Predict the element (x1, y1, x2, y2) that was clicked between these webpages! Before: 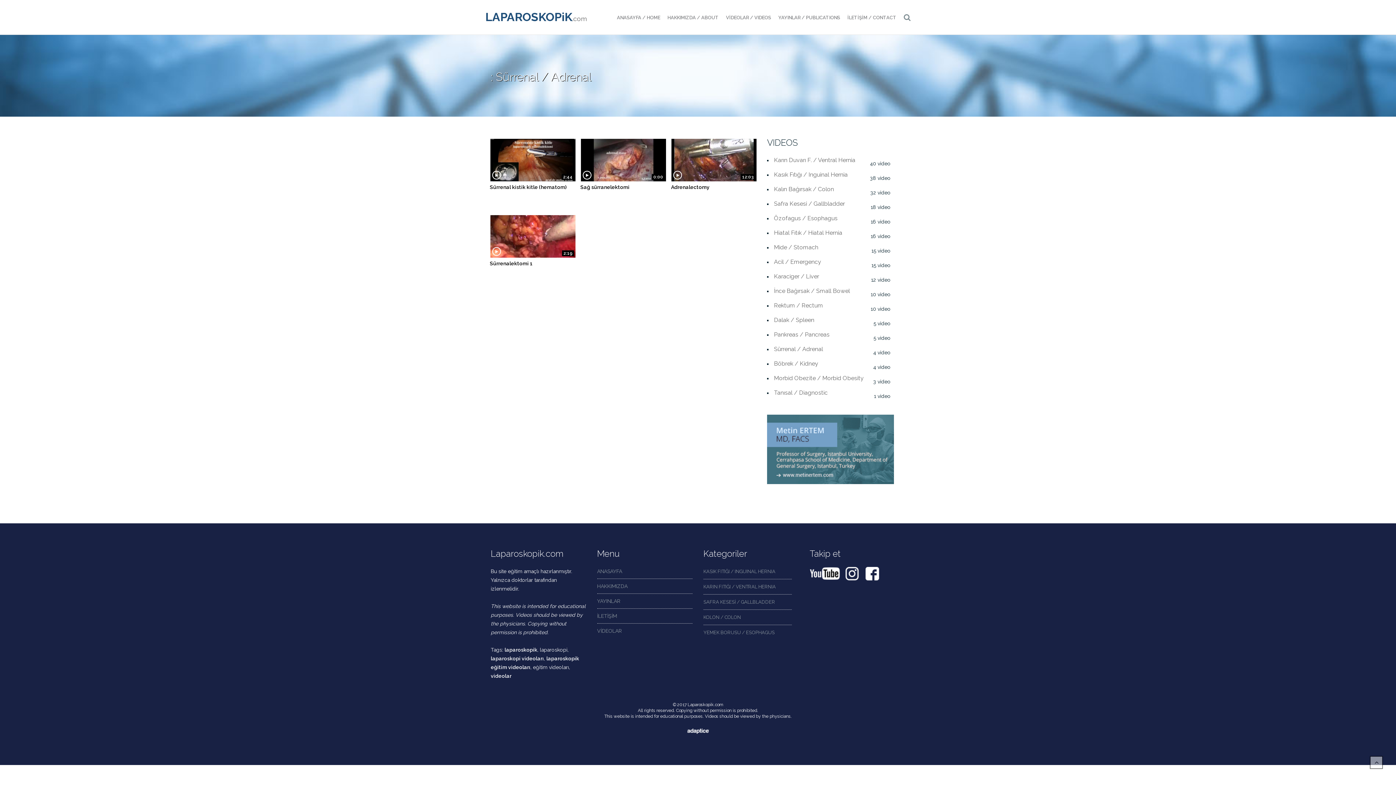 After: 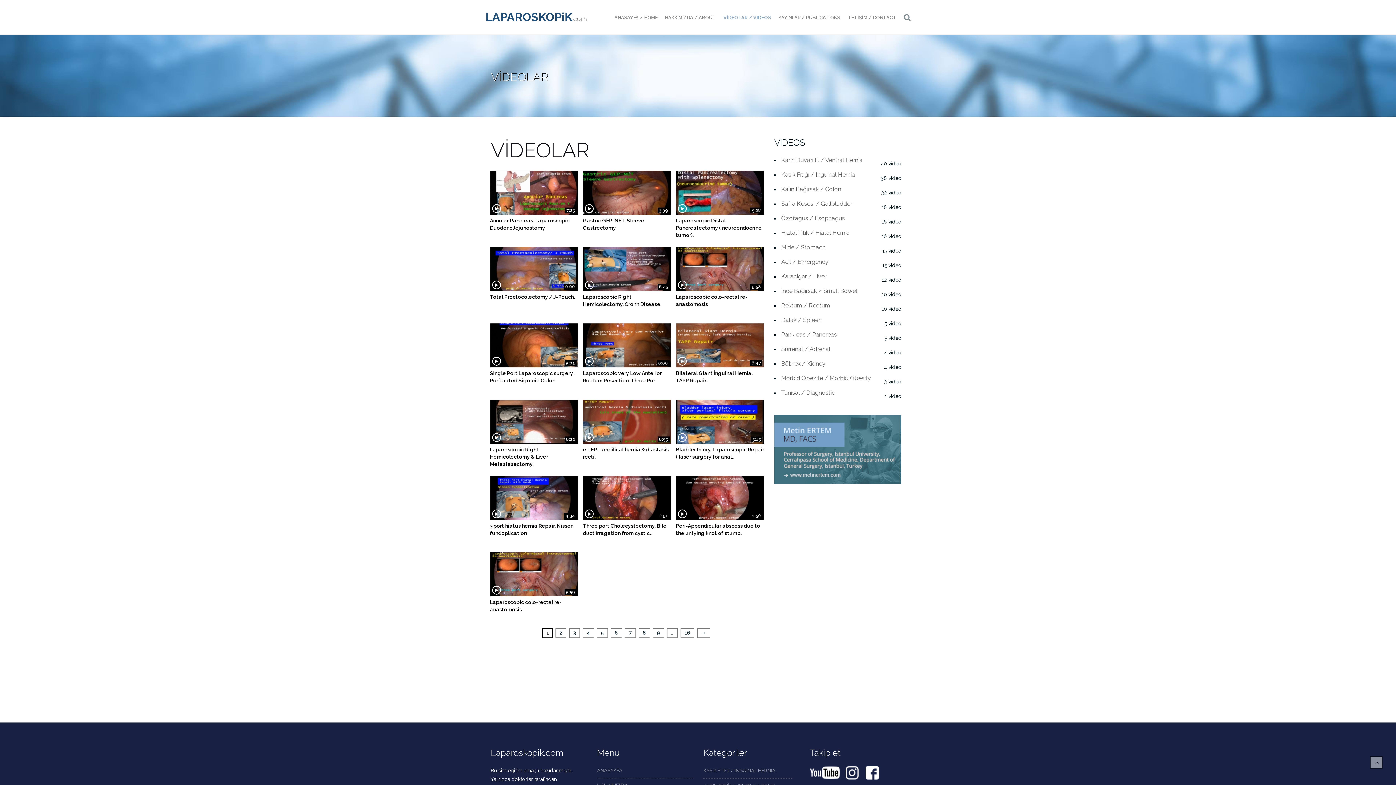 Action: bbox: (490, 656, 544, 661) label: laparoskopi videoları